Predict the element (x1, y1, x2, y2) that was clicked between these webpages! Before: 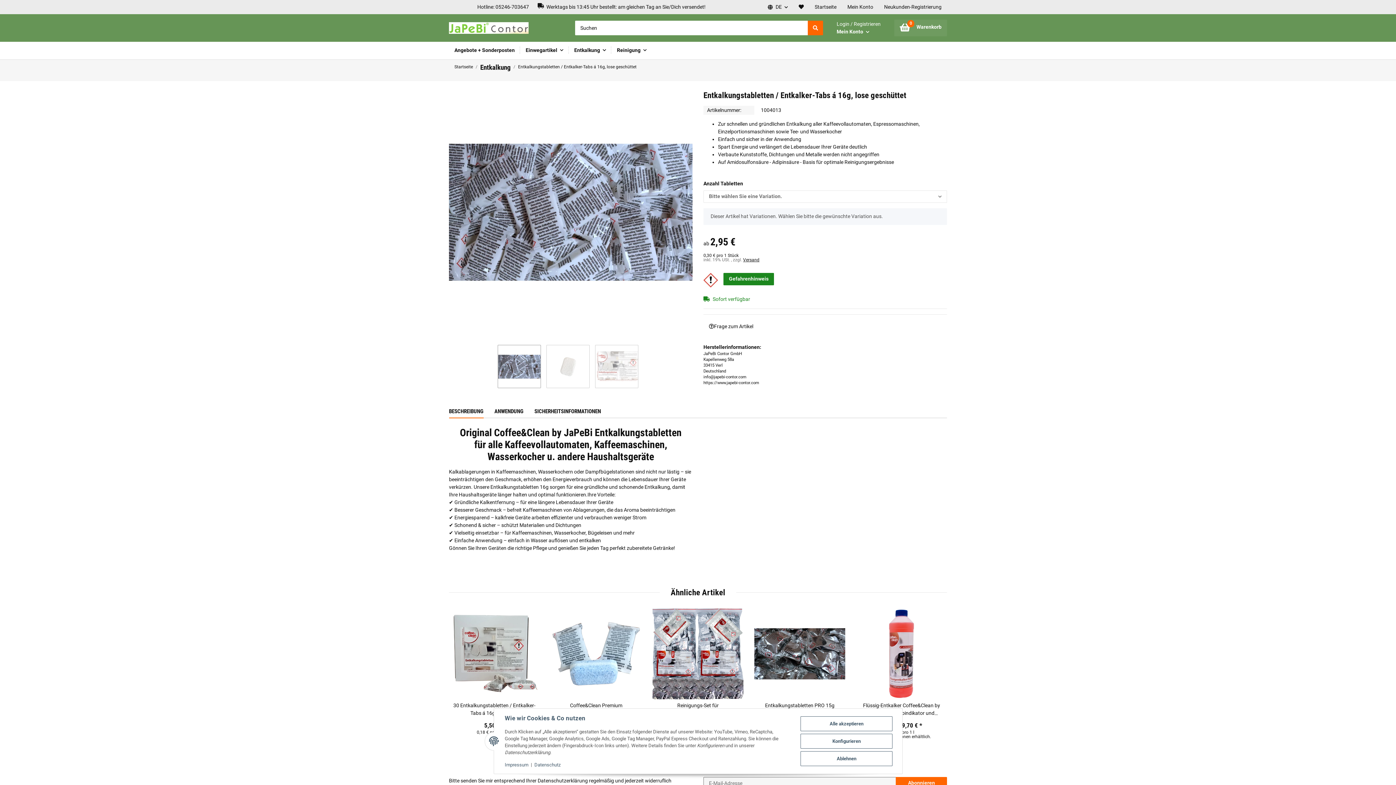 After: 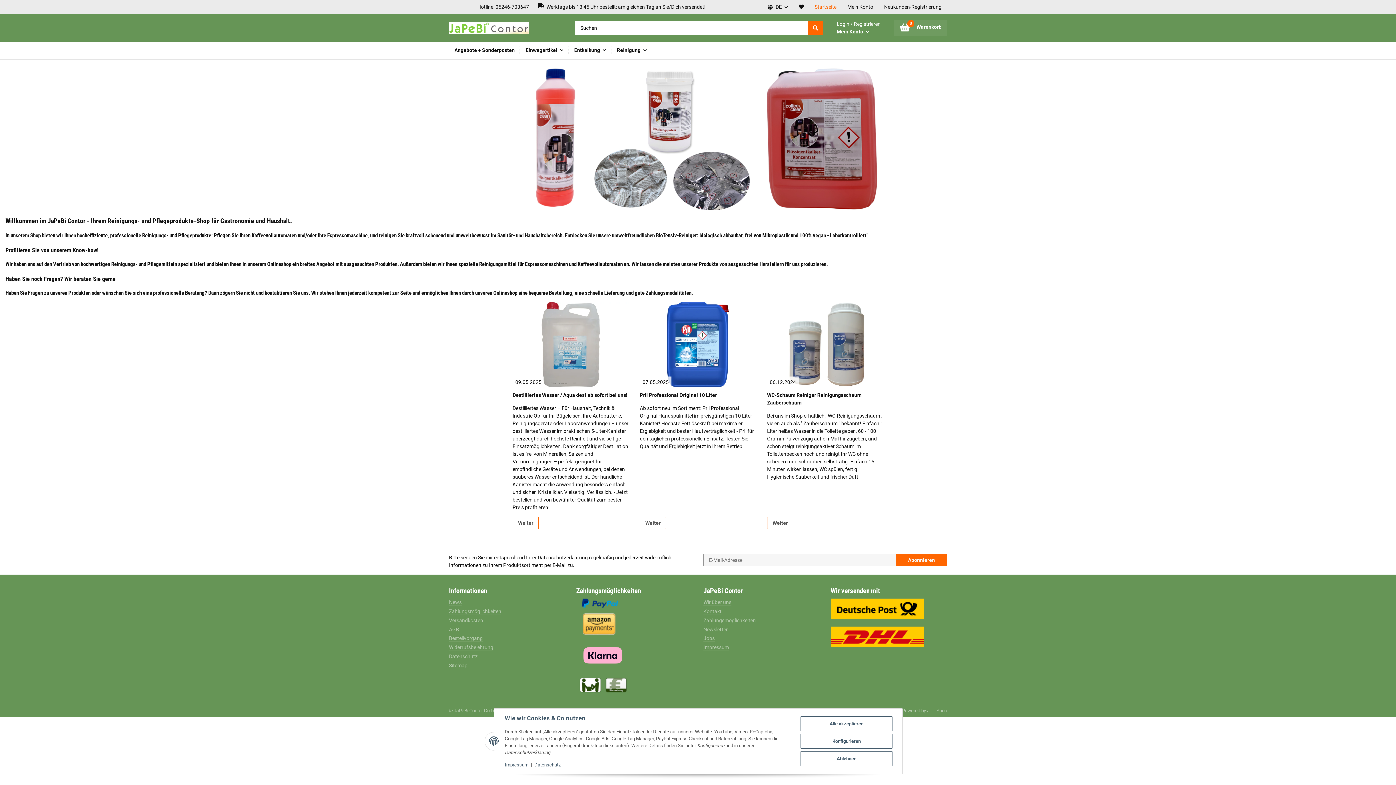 Action: bbox: (449, 22, 528, 33)